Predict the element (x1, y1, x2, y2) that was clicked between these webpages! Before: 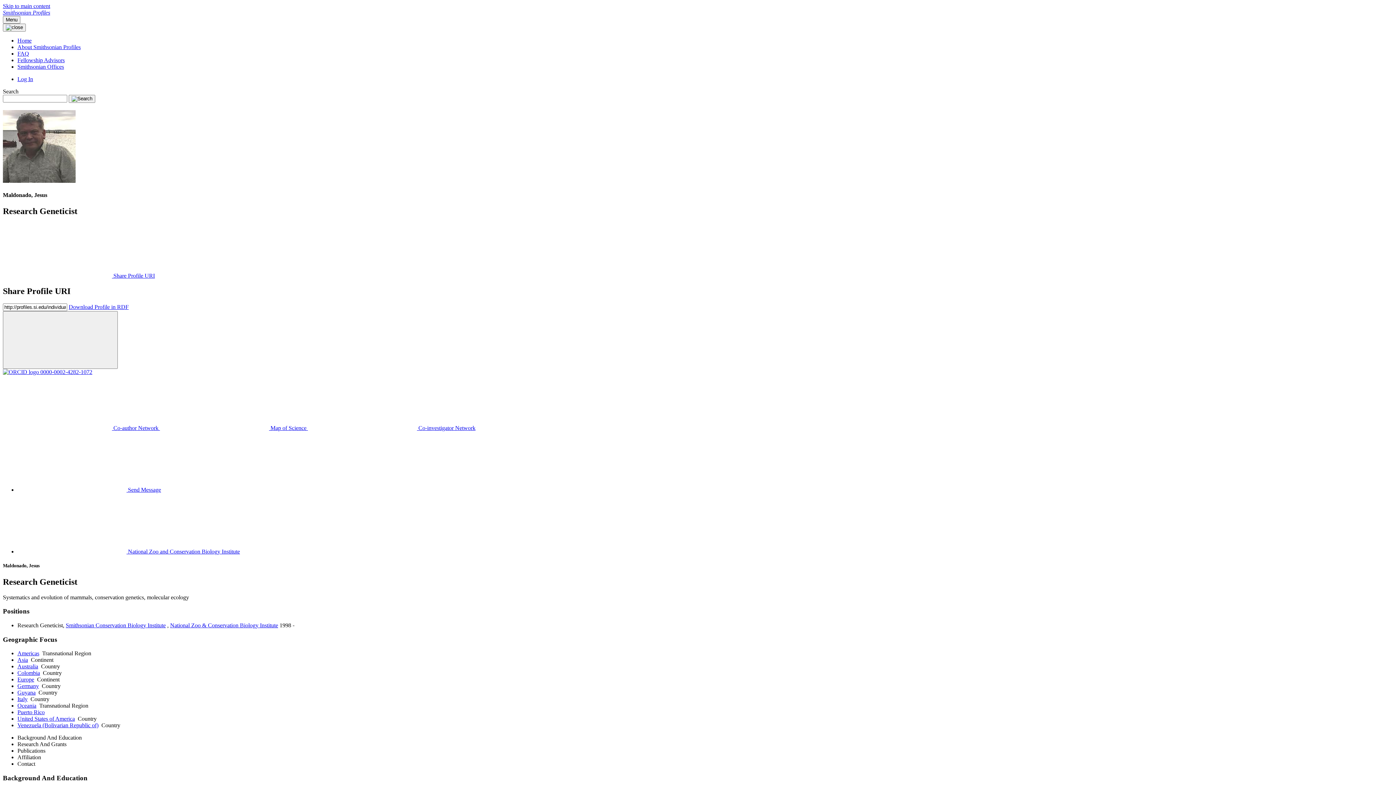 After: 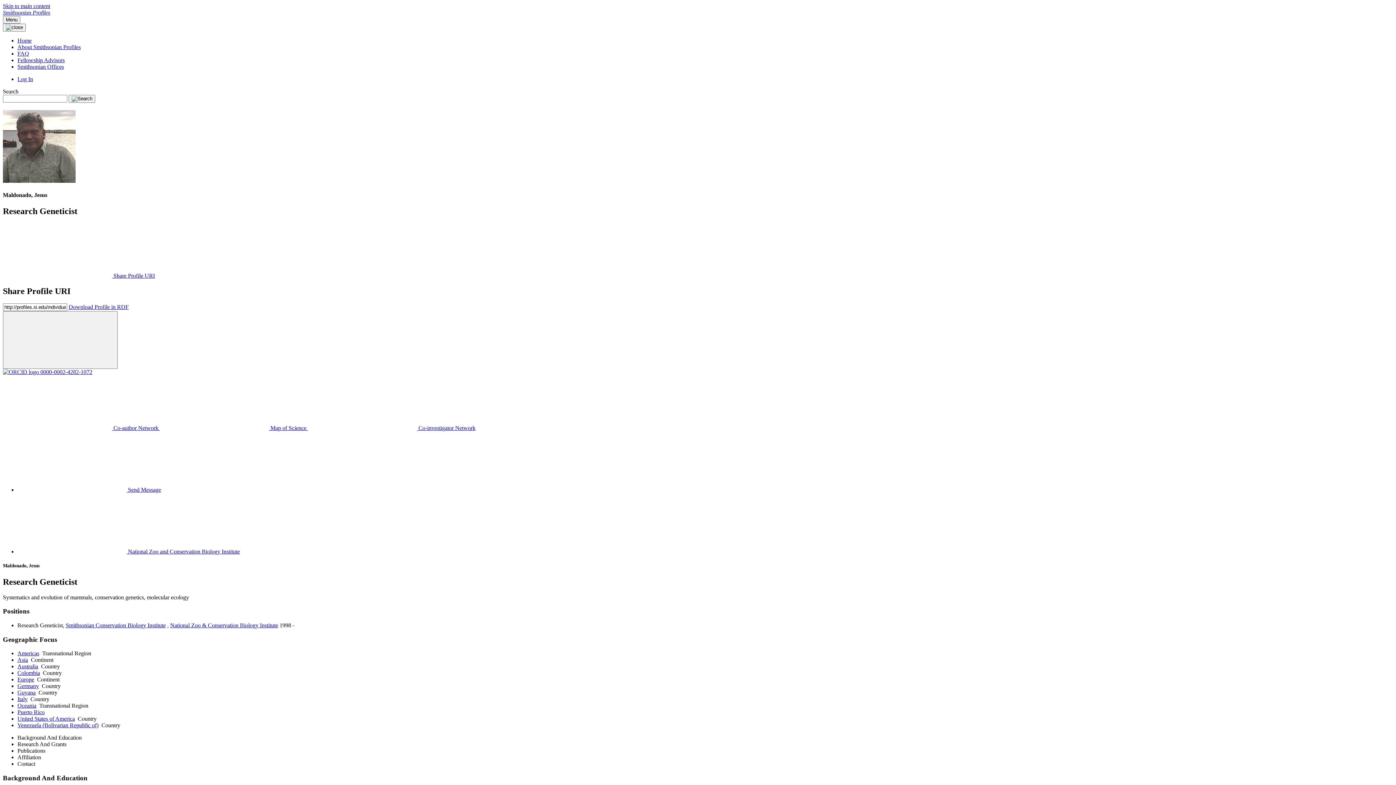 Action: bbox: (17, 735, 81, 741) label: Background And Education